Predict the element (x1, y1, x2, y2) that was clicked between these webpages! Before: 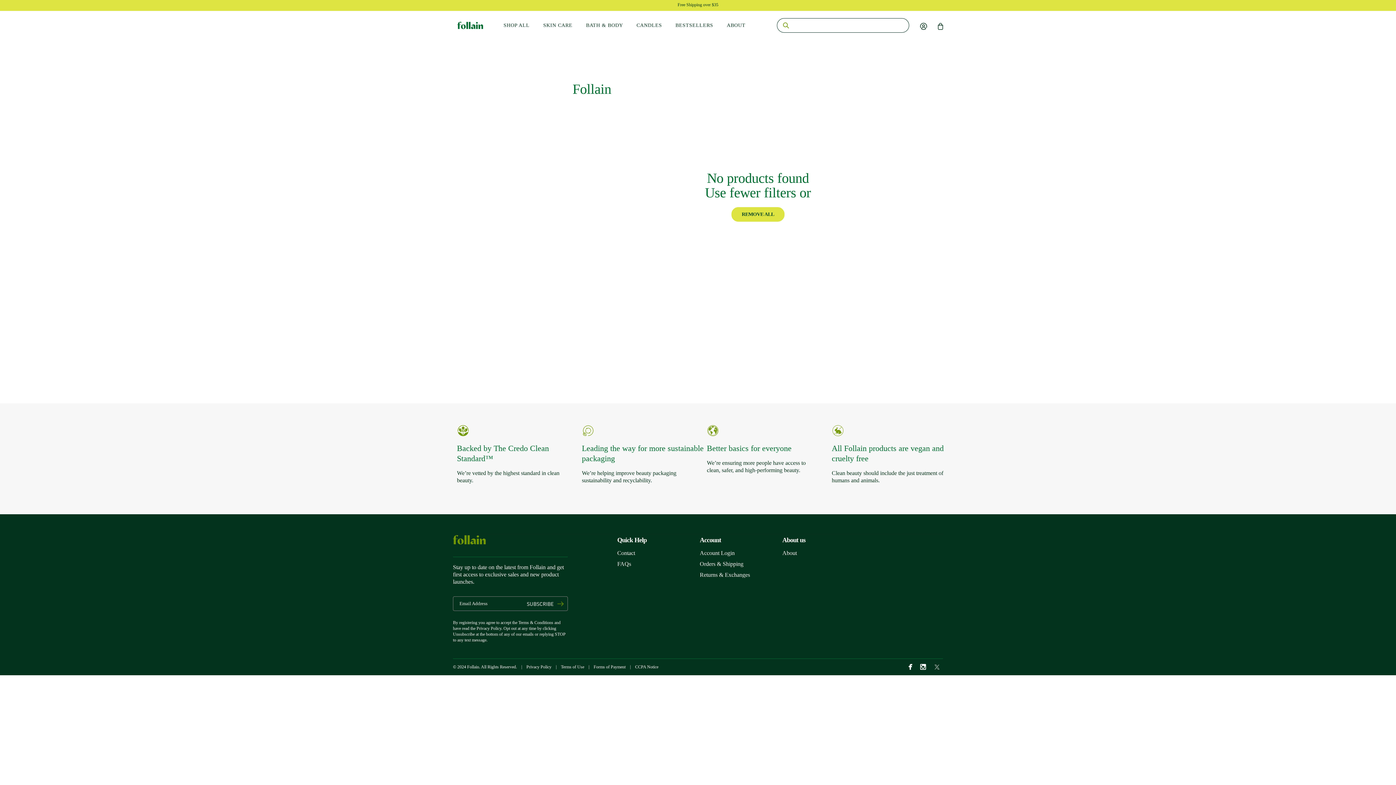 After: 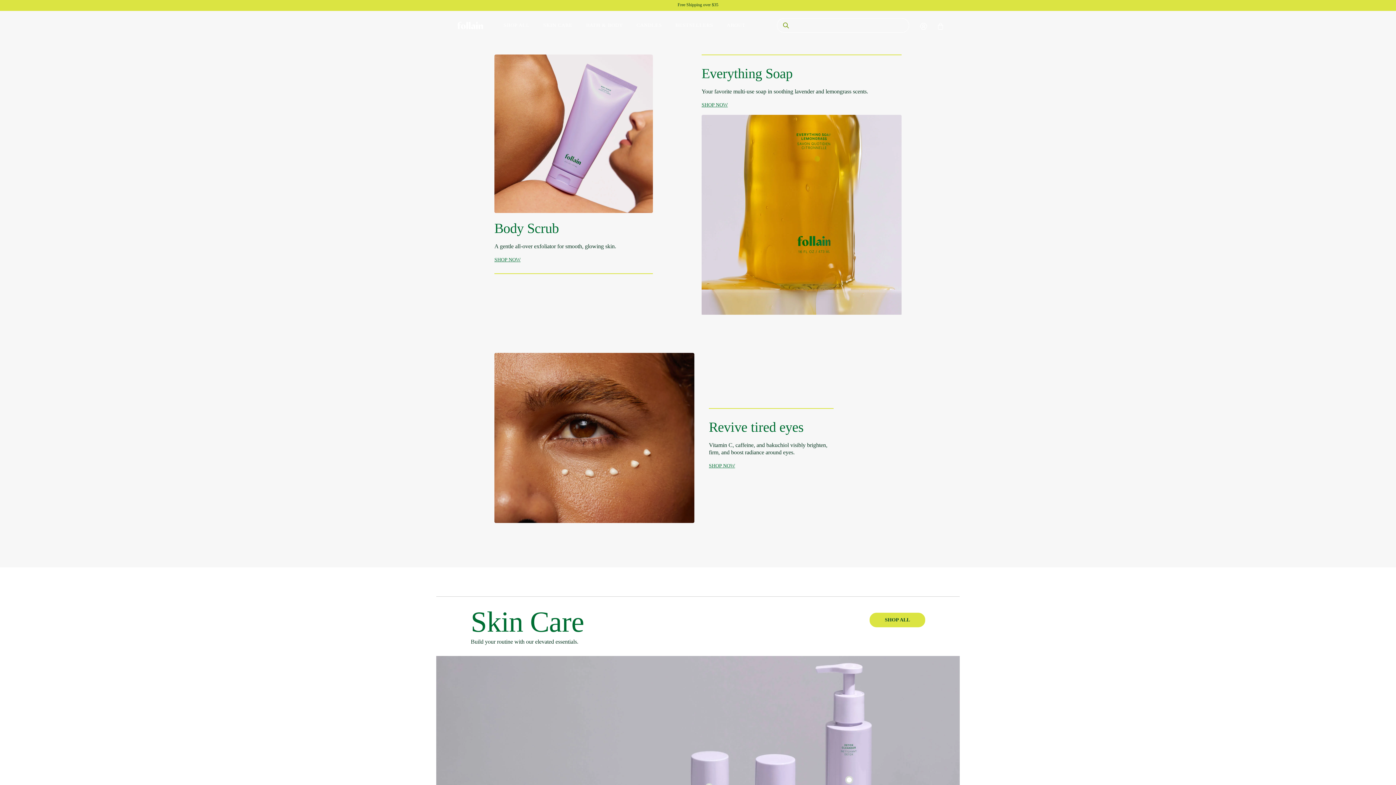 Action: bbox: (457, 21, 483, 29)